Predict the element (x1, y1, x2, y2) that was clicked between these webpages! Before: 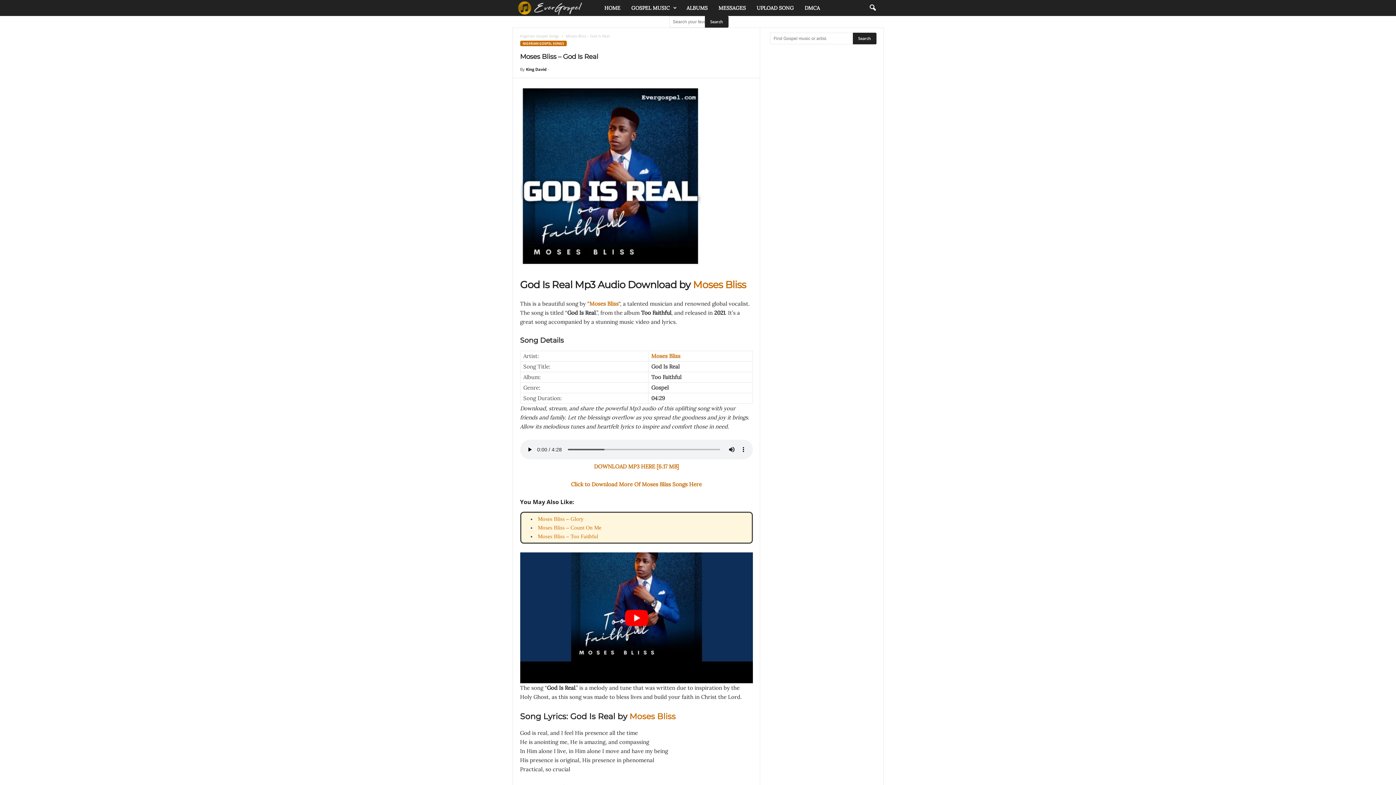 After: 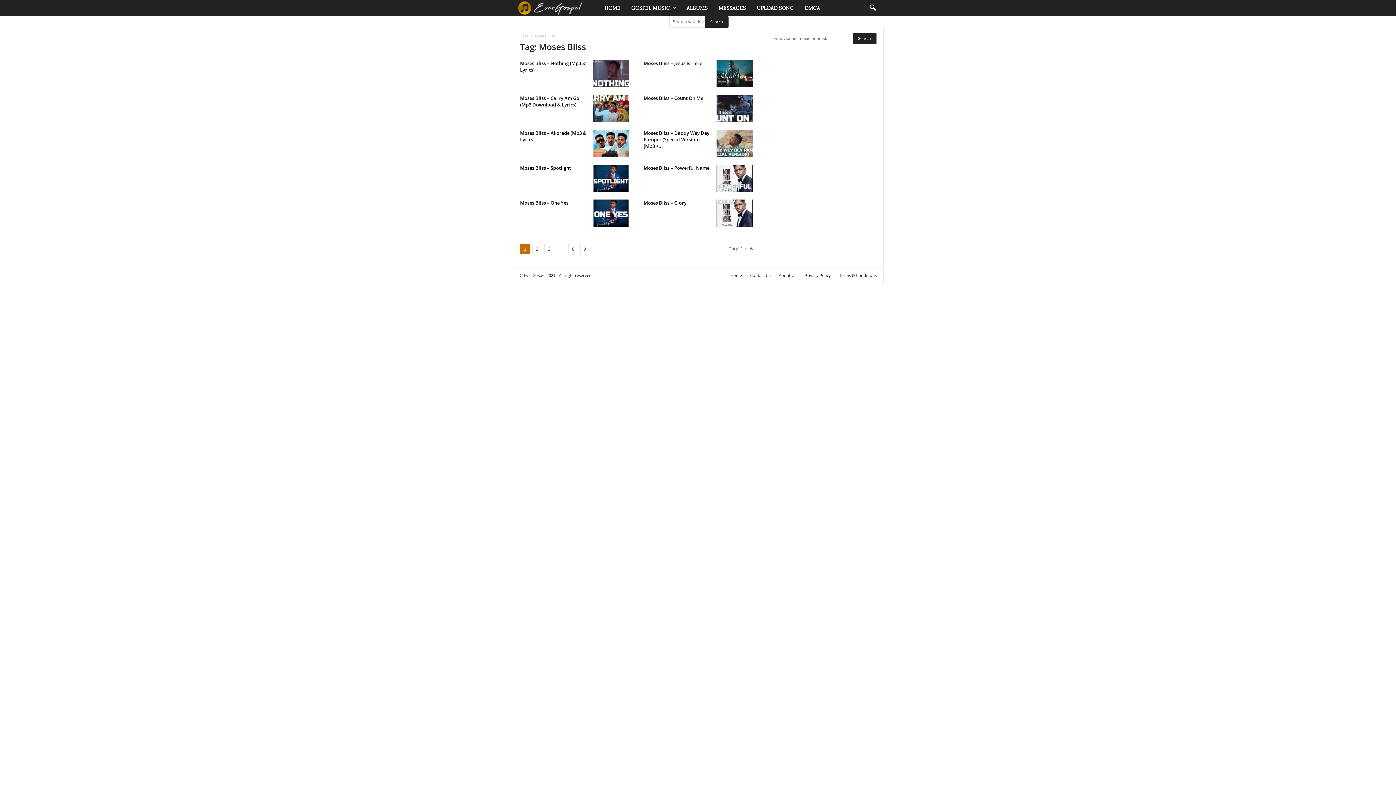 Action: label: Moses Bliss bbox: (589, 300, 618, 307)